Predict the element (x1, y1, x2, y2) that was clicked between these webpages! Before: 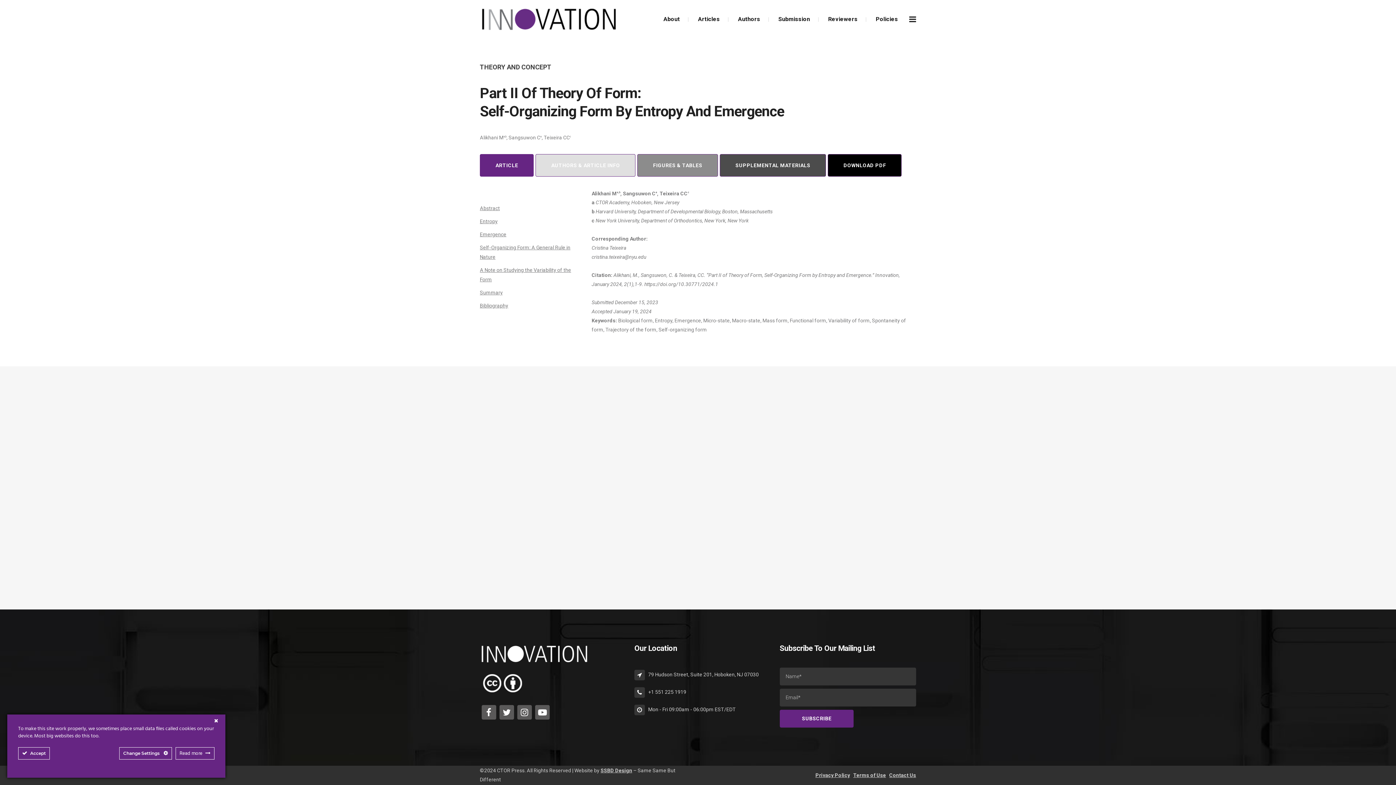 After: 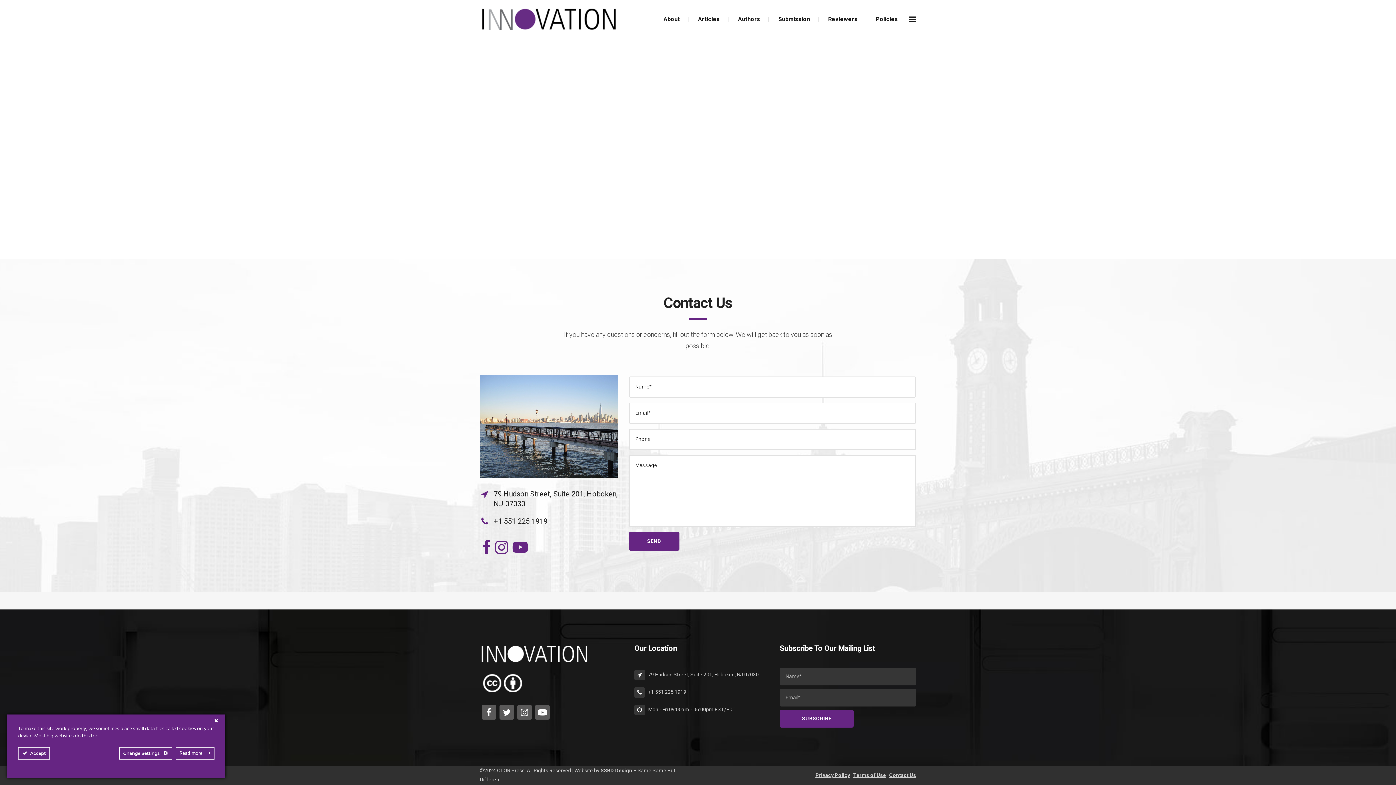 Action: label: Contact Us bbox: (889, 772, 916, 778)